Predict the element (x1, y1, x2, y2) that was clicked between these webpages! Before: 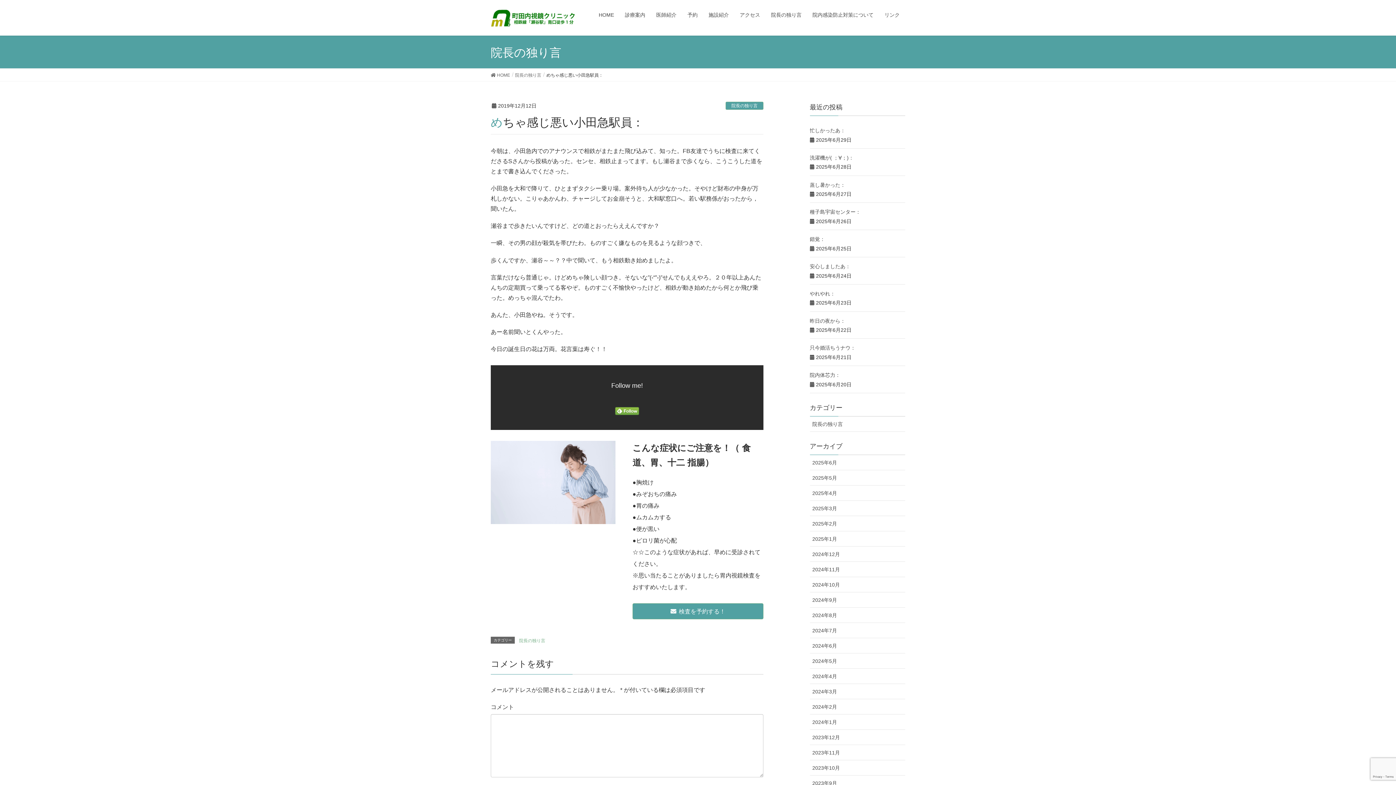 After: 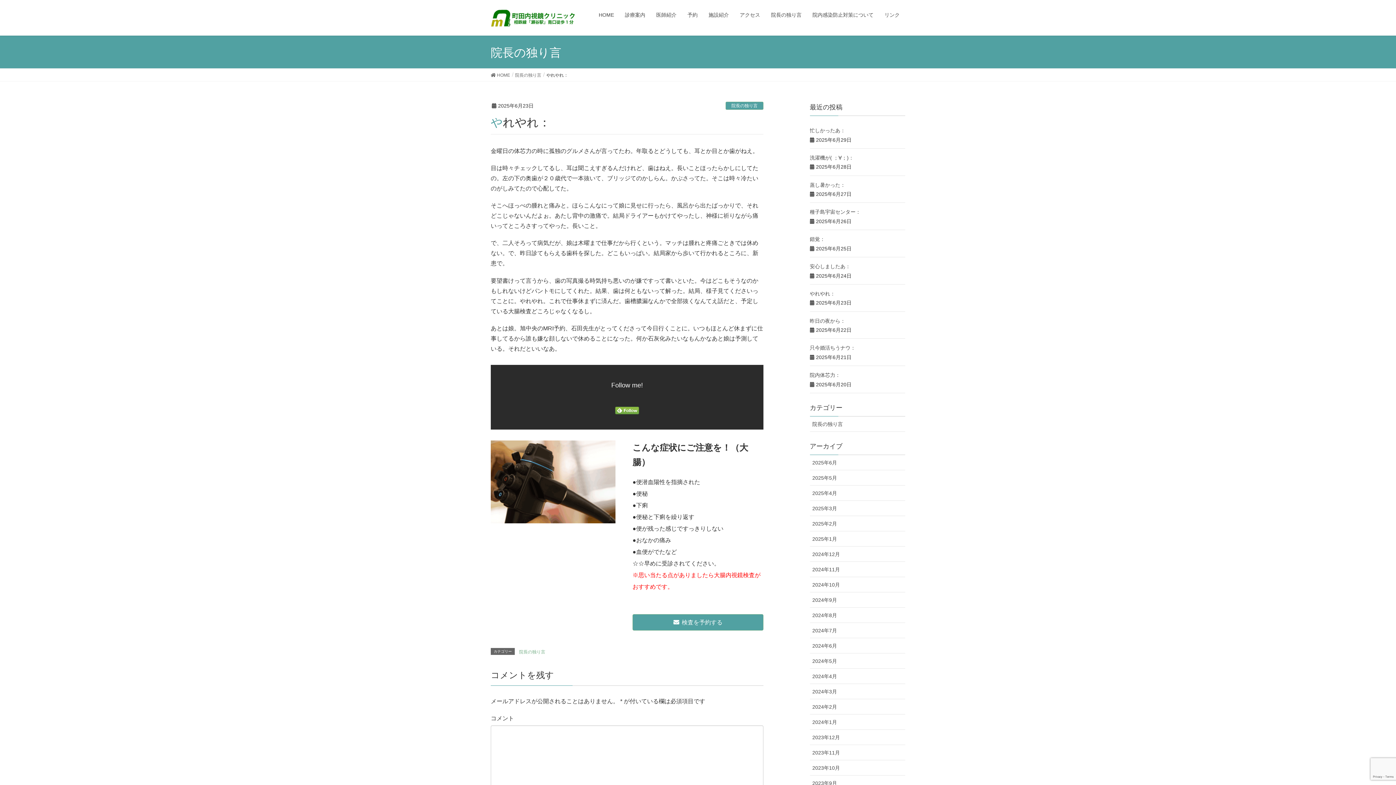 Action: label: やれやれ： bbox: (810, 290, 835, 296)